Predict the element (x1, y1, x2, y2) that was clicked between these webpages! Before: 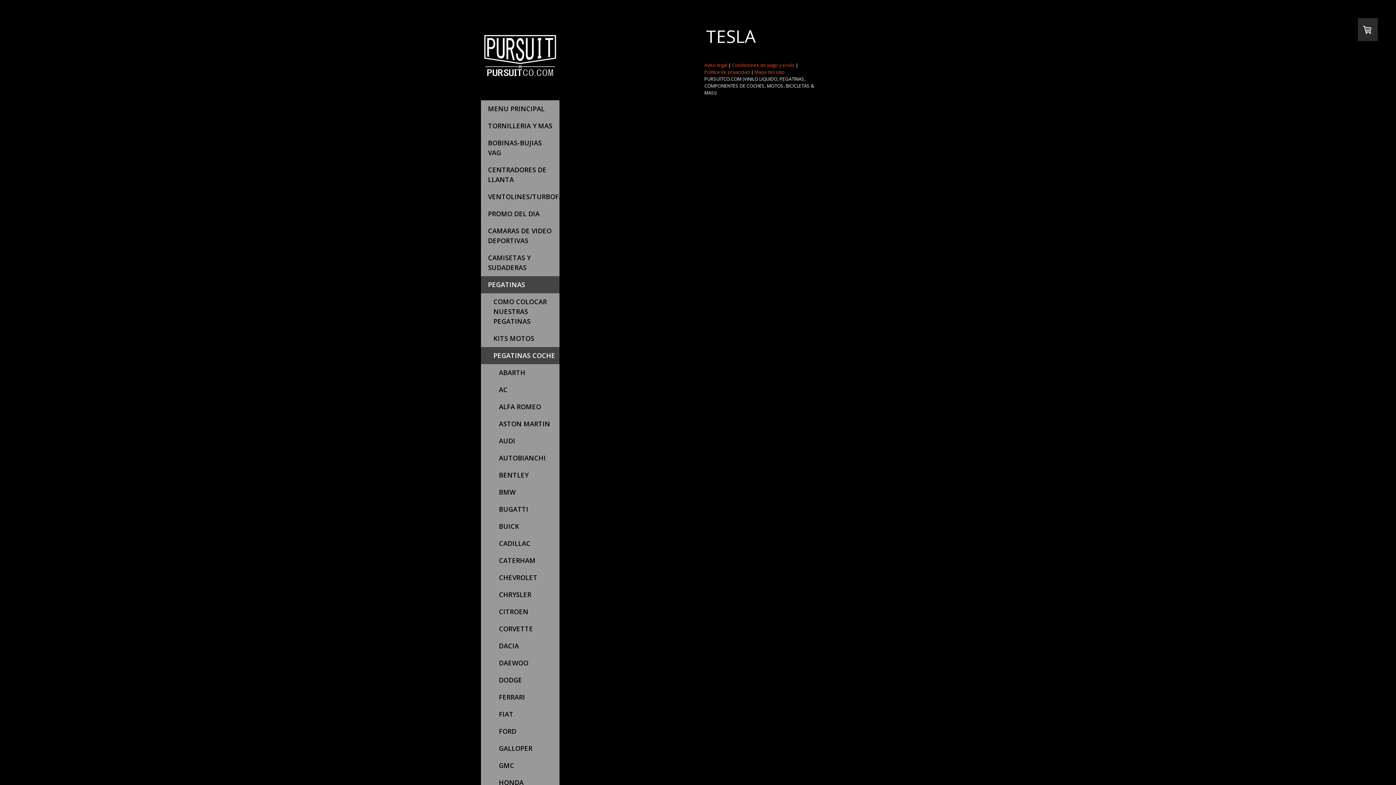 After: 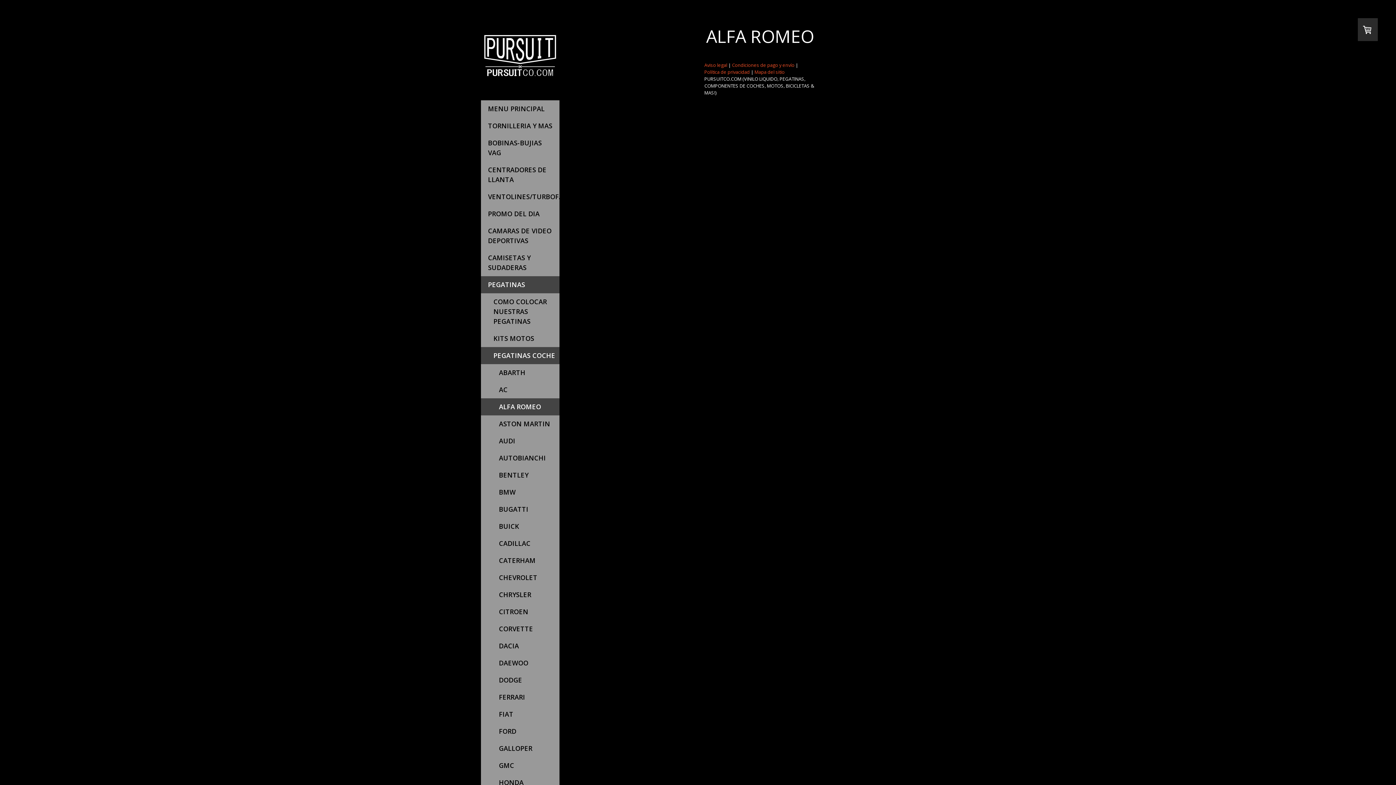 Action: label: ALFA ROMEO bbox: (480, 398, 559, 415)